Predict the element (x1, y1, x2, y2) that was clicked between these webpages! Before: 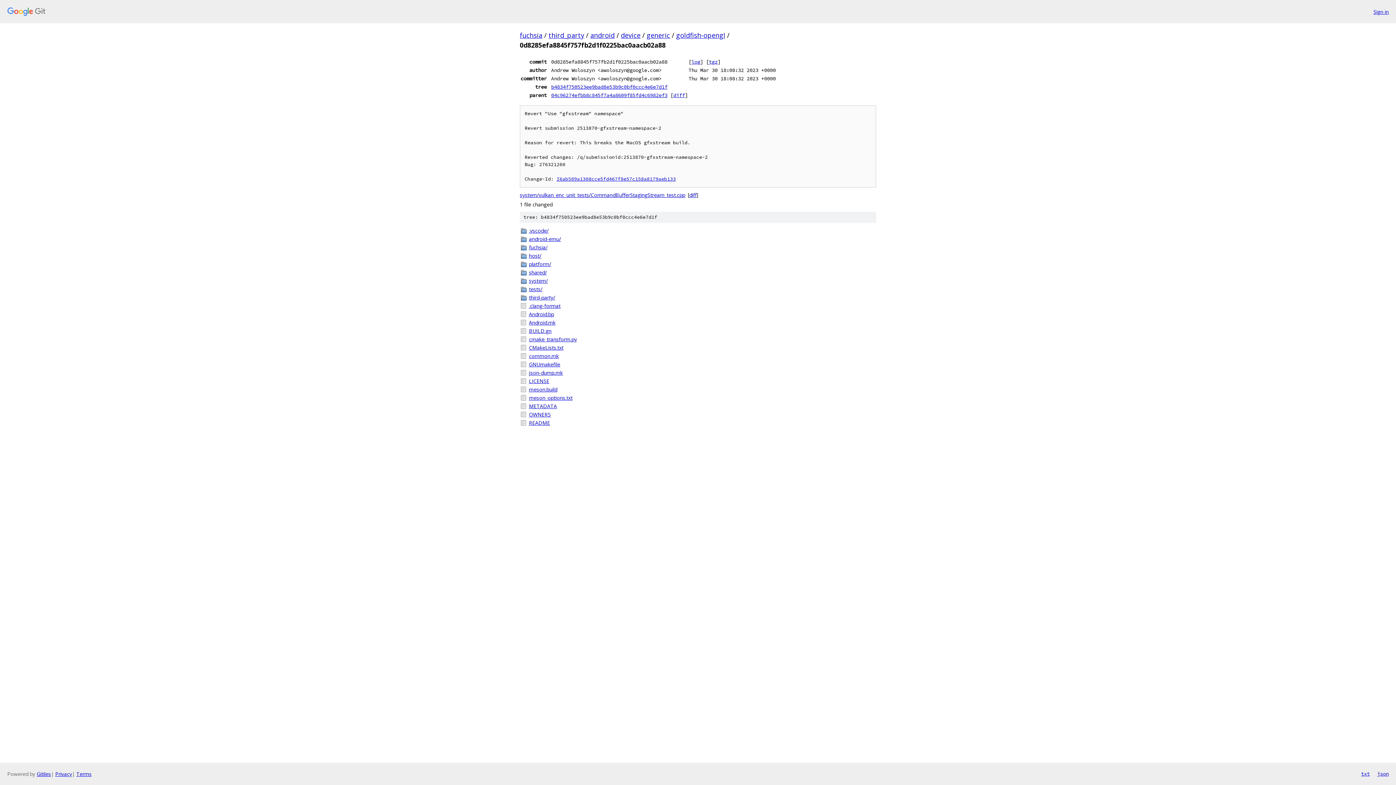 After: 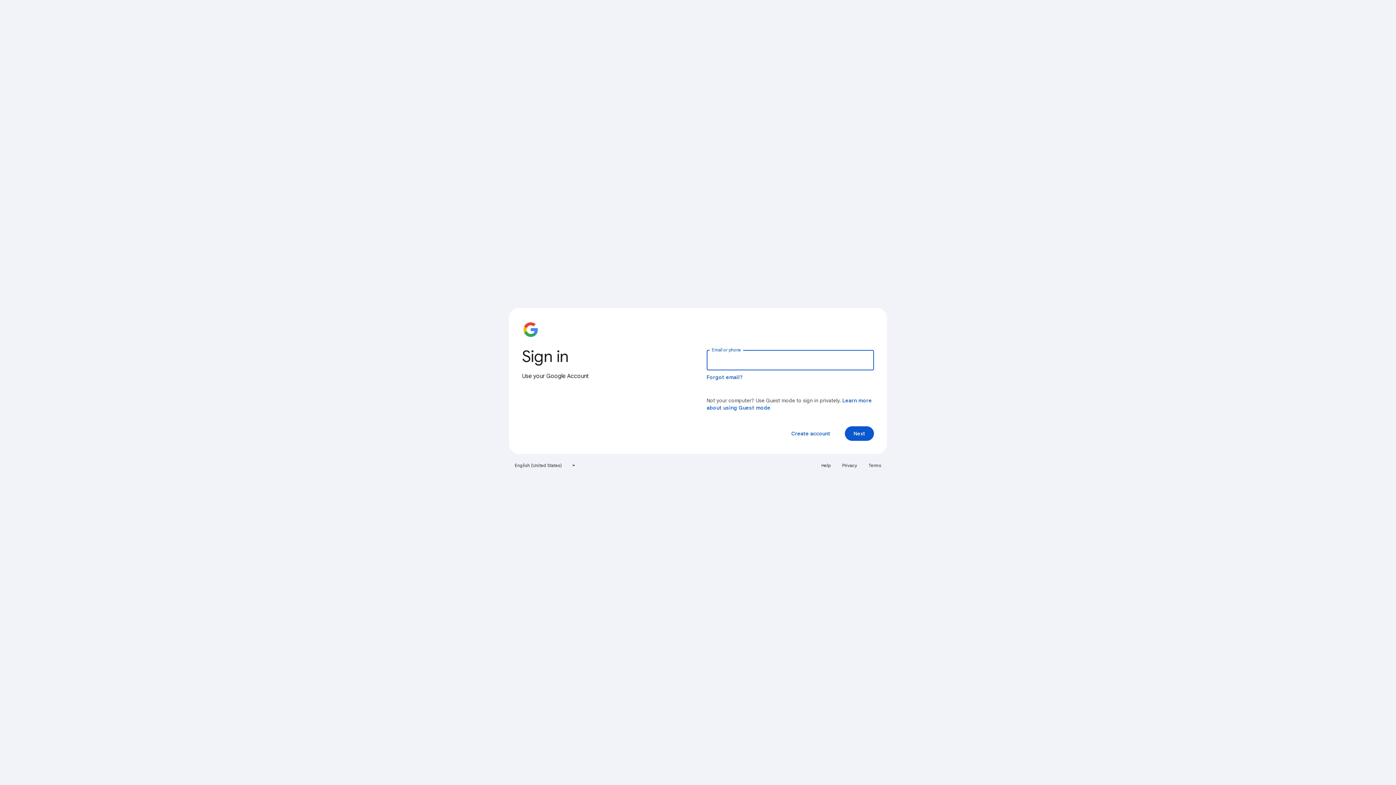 Action: bbox: (1373, 7, 1389, 15) label: Sign in